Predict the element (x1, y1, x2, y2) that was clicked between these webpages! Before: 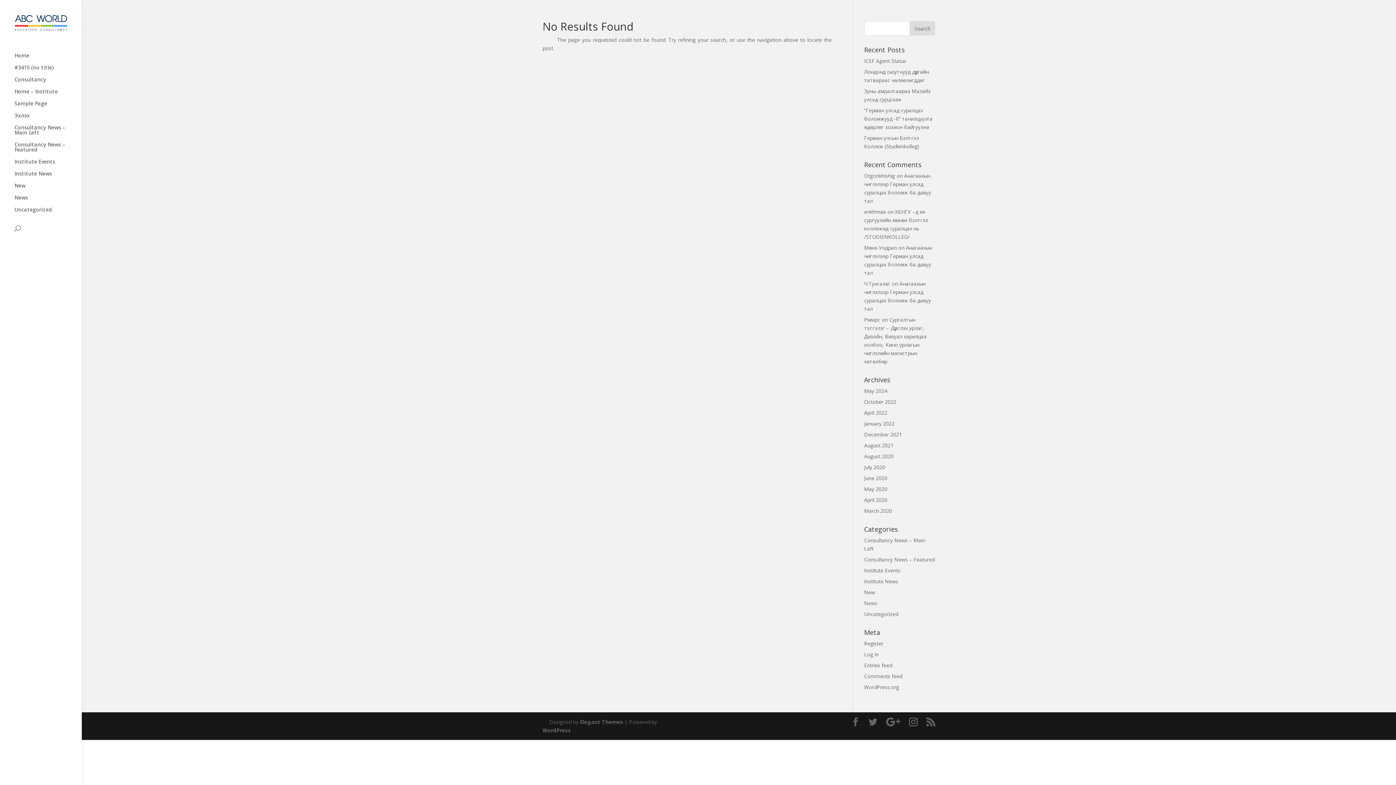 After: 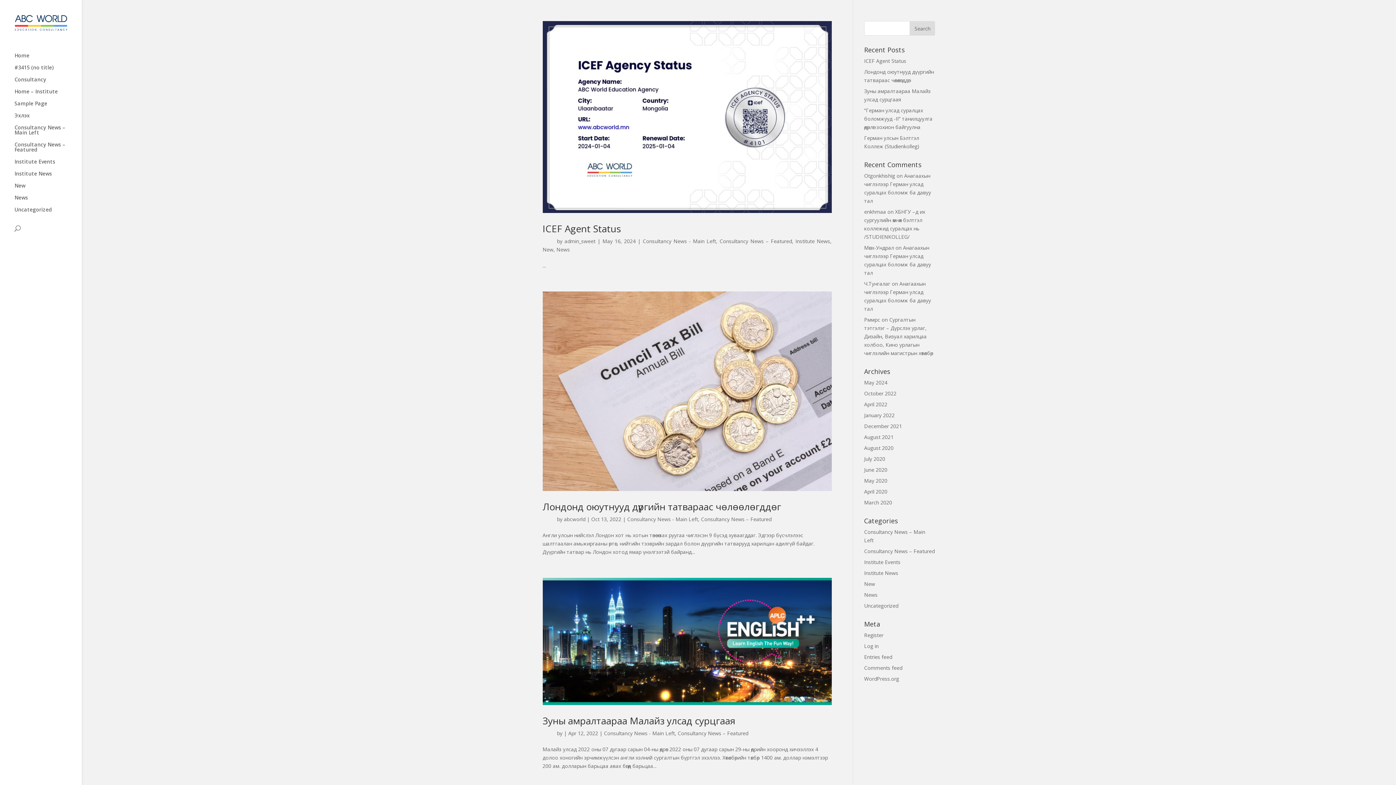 Action: label: Consultancy News – Featured bbox: (864, 556, 934, 563)